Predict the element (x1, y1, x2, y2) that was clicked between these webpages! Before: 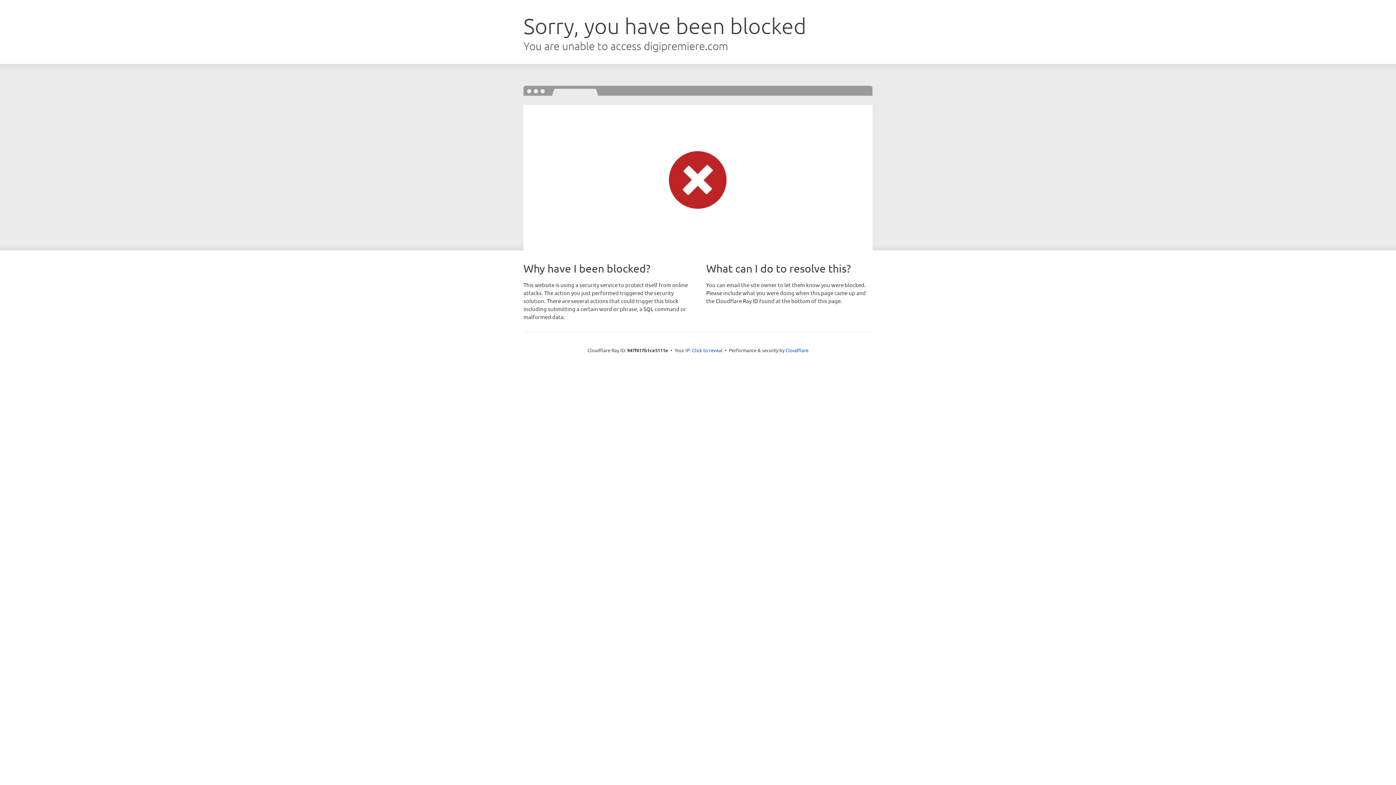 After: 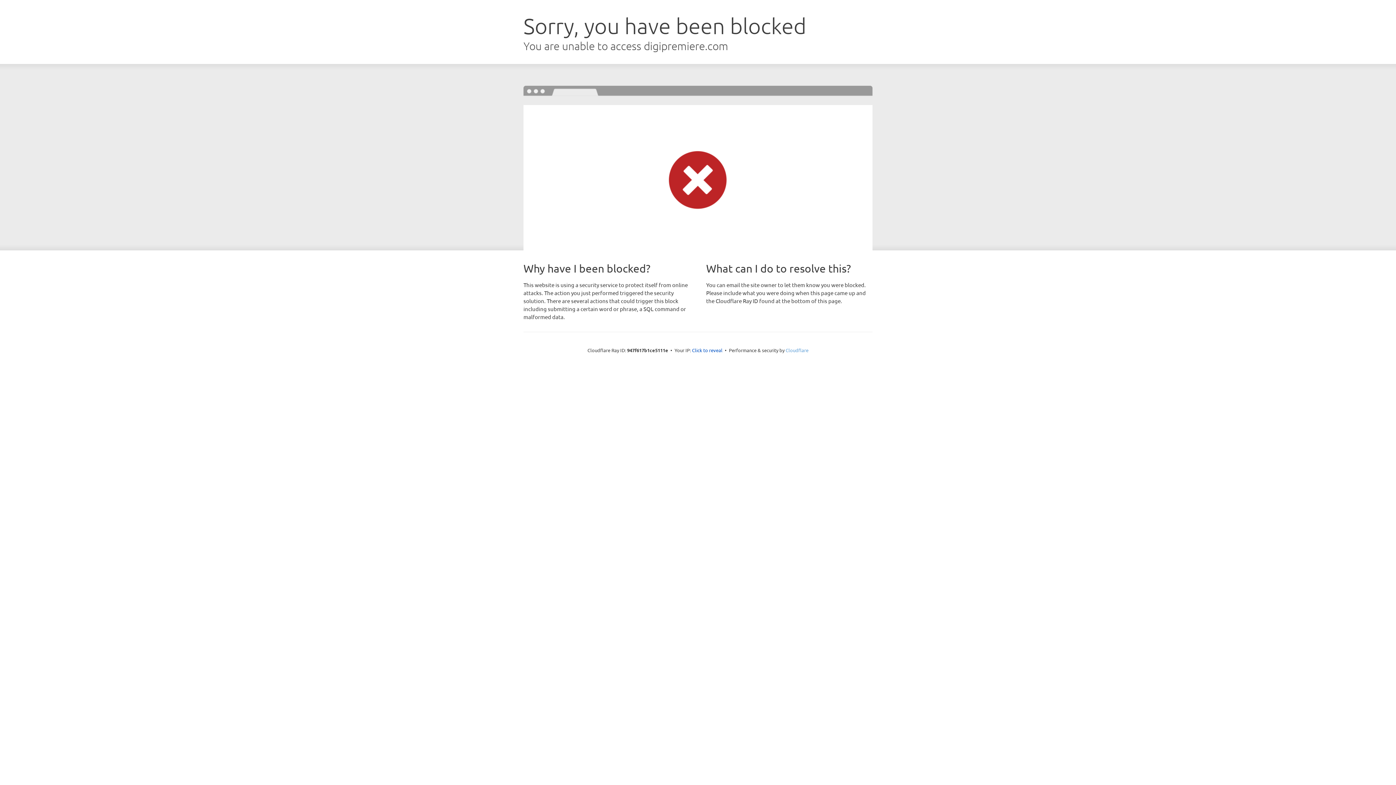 Action: label: Cloudflare bbox: (785, 347, 808, 353)